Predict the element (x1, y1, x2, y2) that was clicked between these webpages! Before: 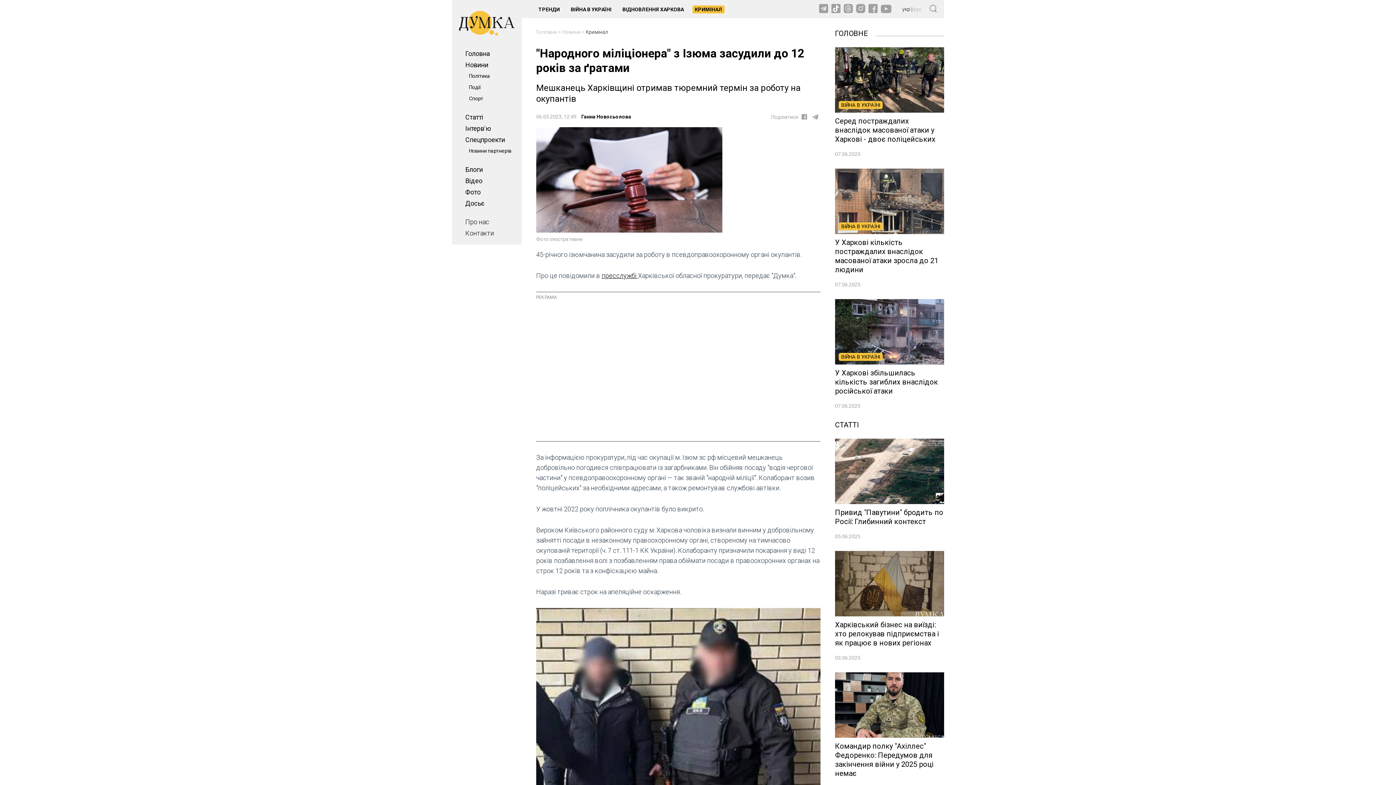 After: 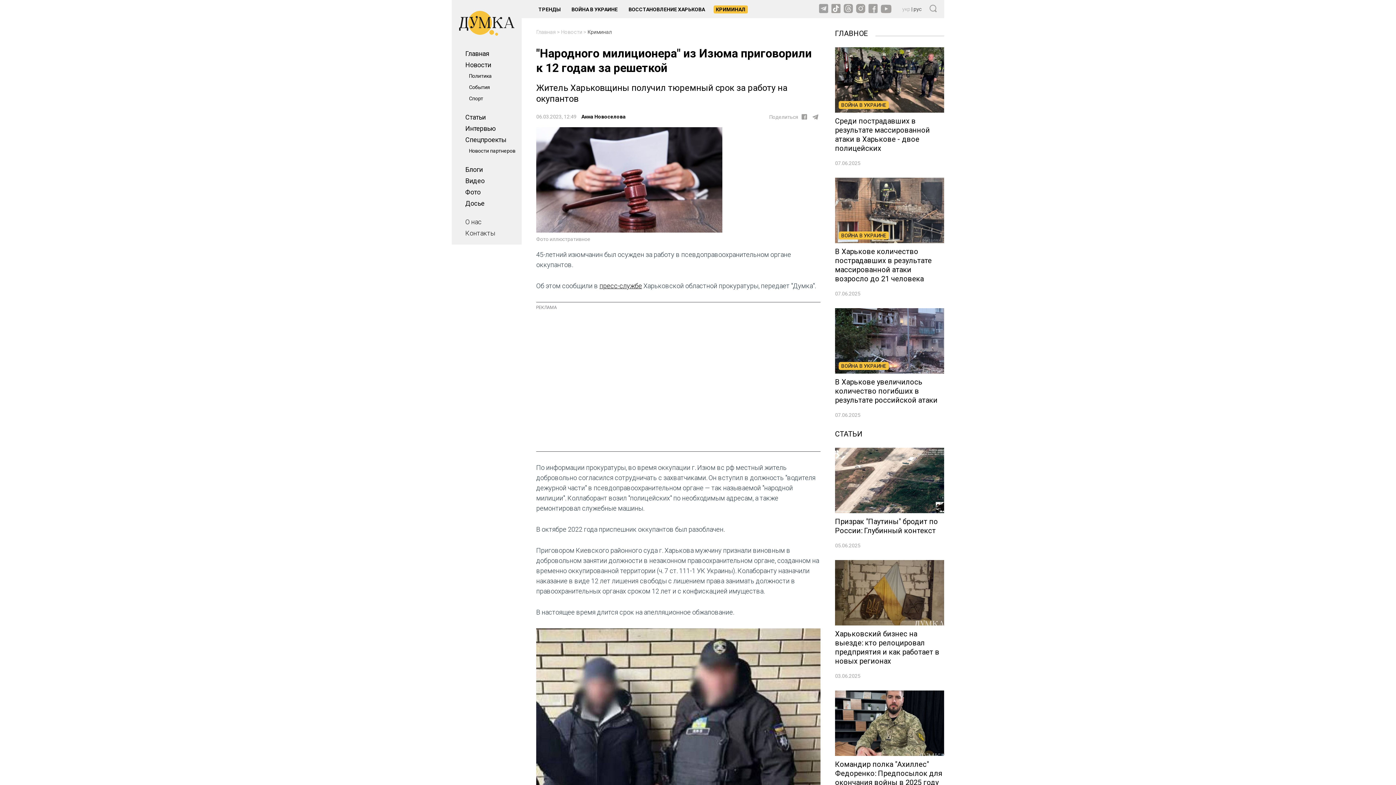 Action: bbox: (913, 6, 922, 12) label: рус